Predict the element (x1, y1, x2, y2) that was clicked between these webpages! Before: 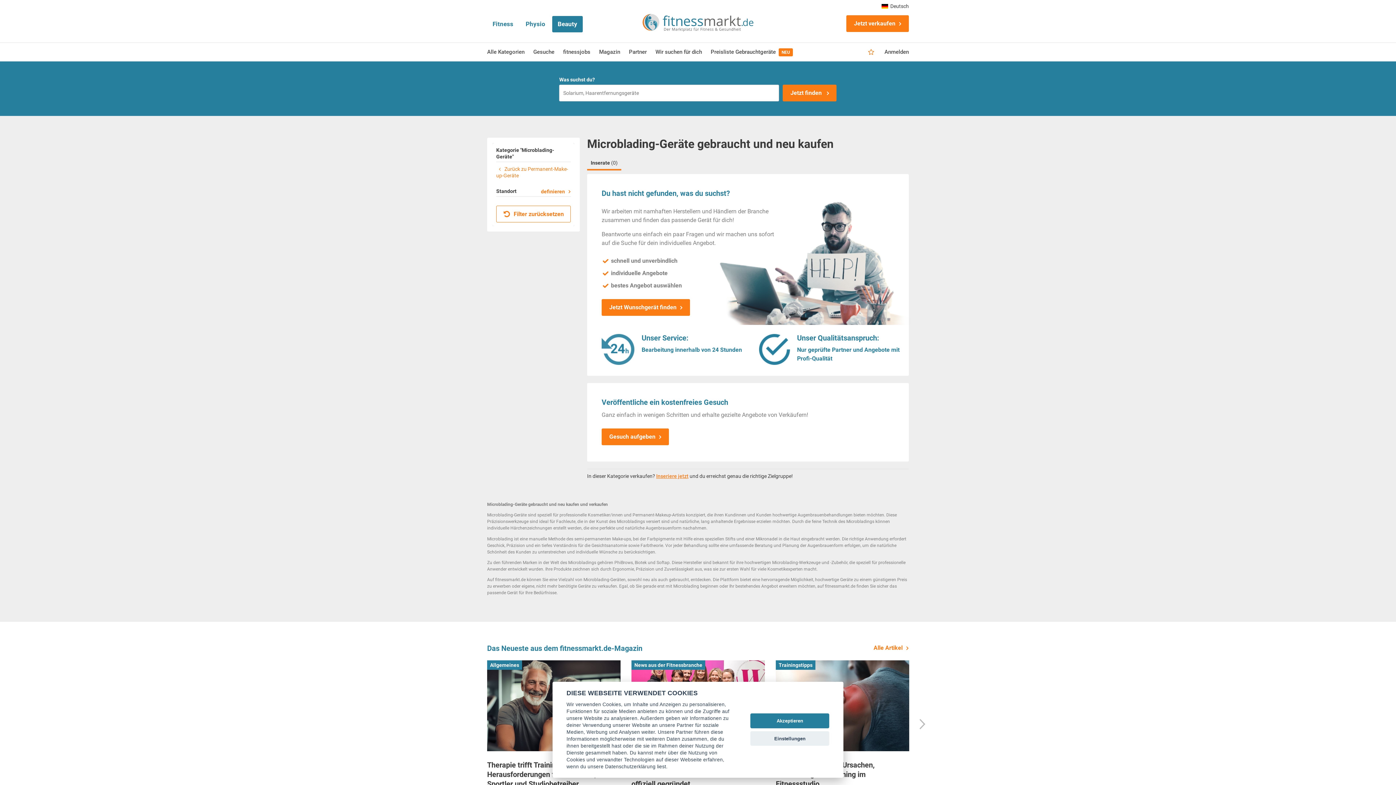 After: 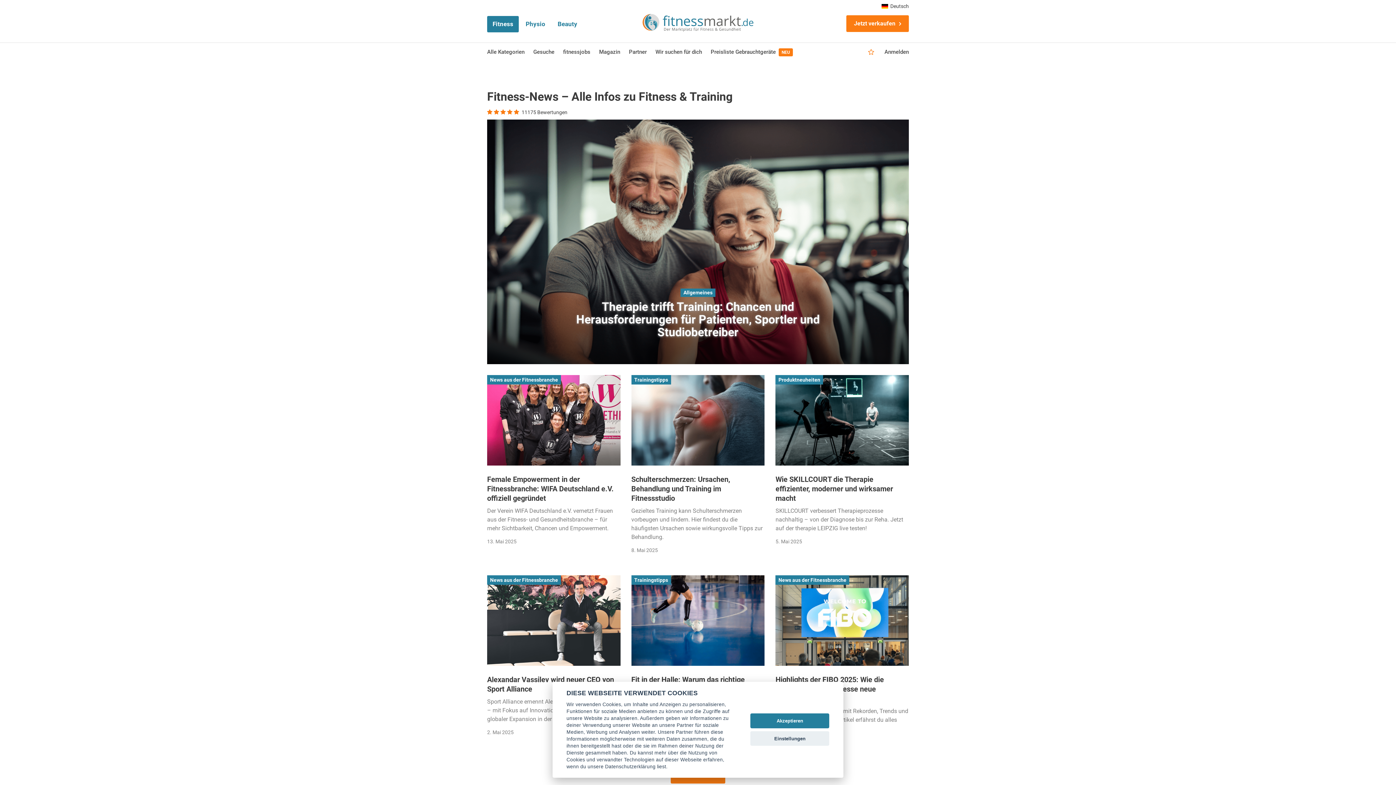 Action: bbox: (864, 644, 909, 652) label: Alle Artikel